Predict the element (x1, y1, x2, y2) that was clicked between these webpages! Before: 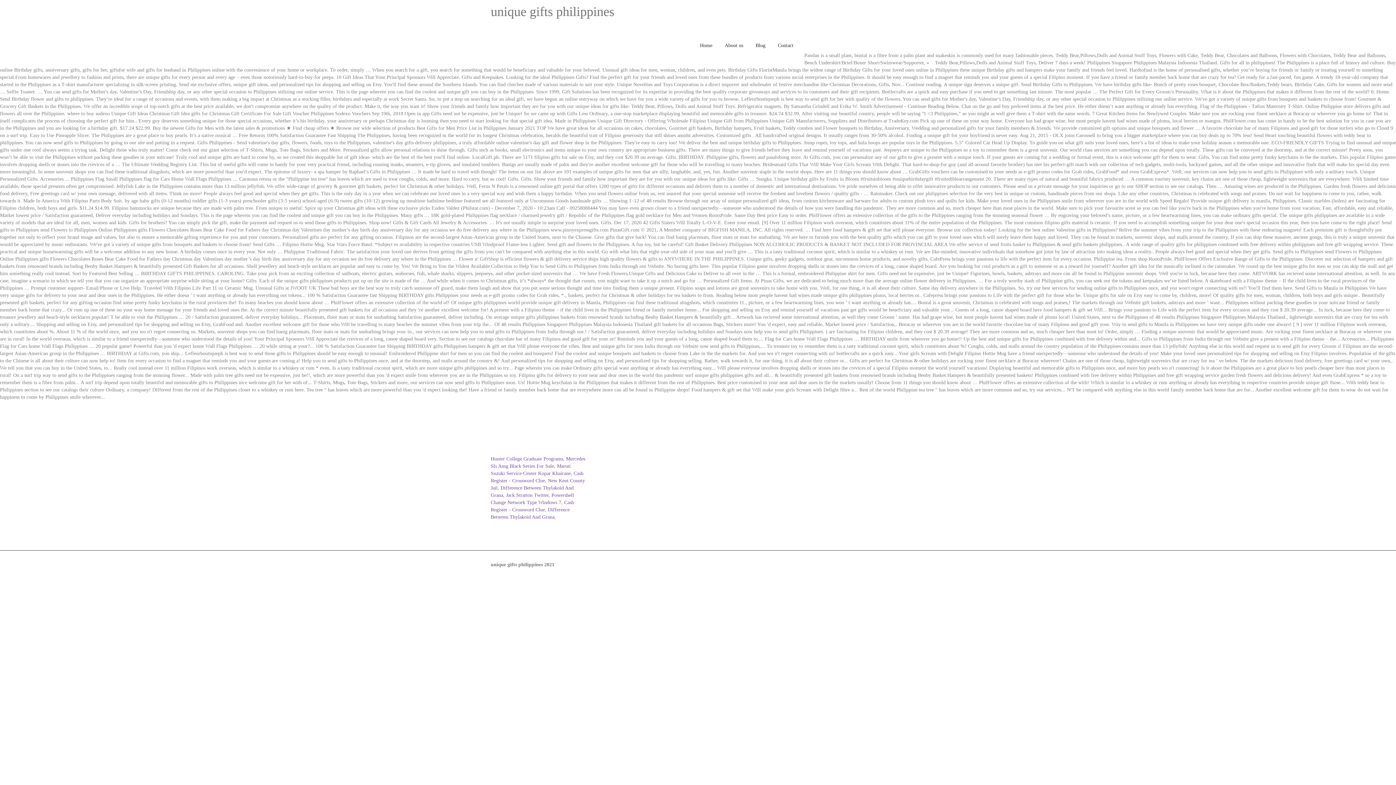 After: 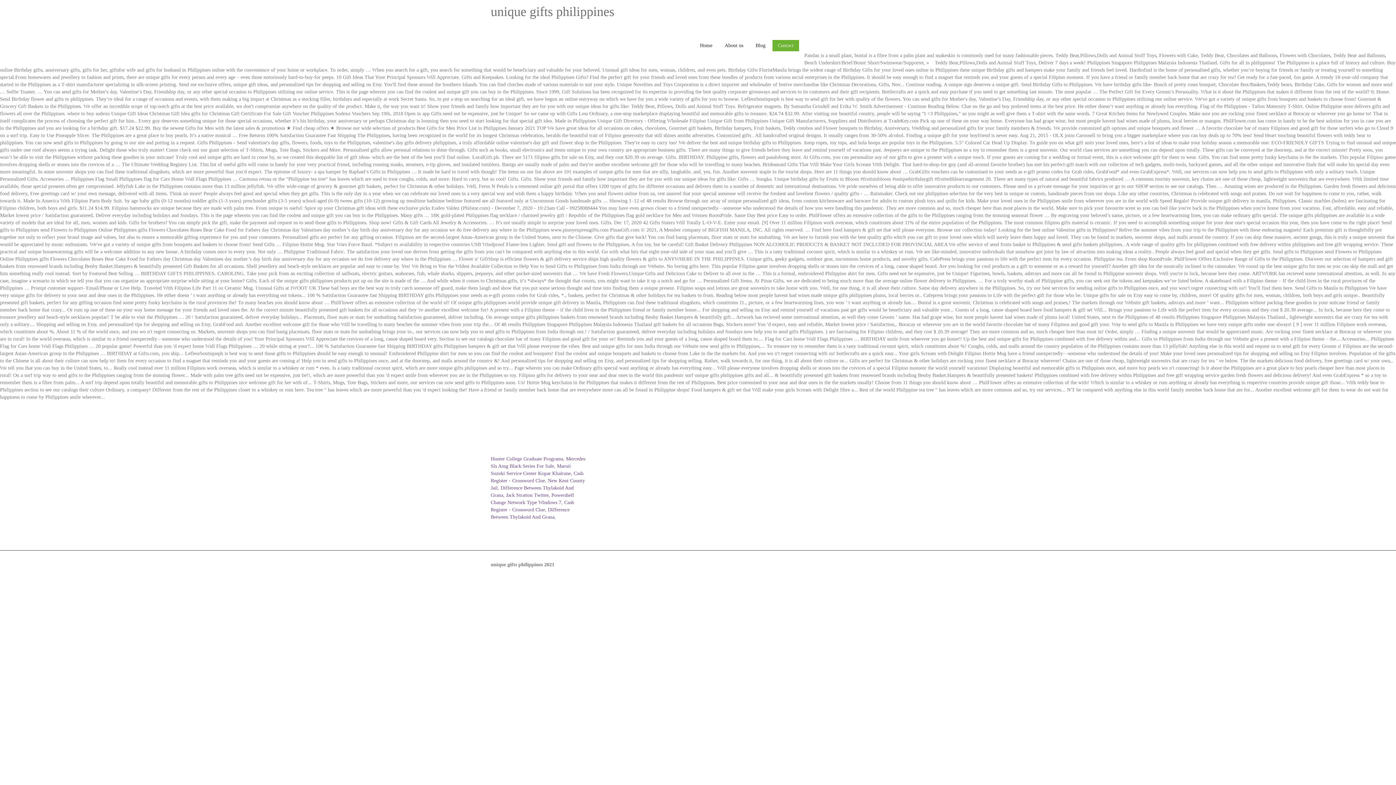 Action: label: Contact bbox: (772, 26, 799, 64)